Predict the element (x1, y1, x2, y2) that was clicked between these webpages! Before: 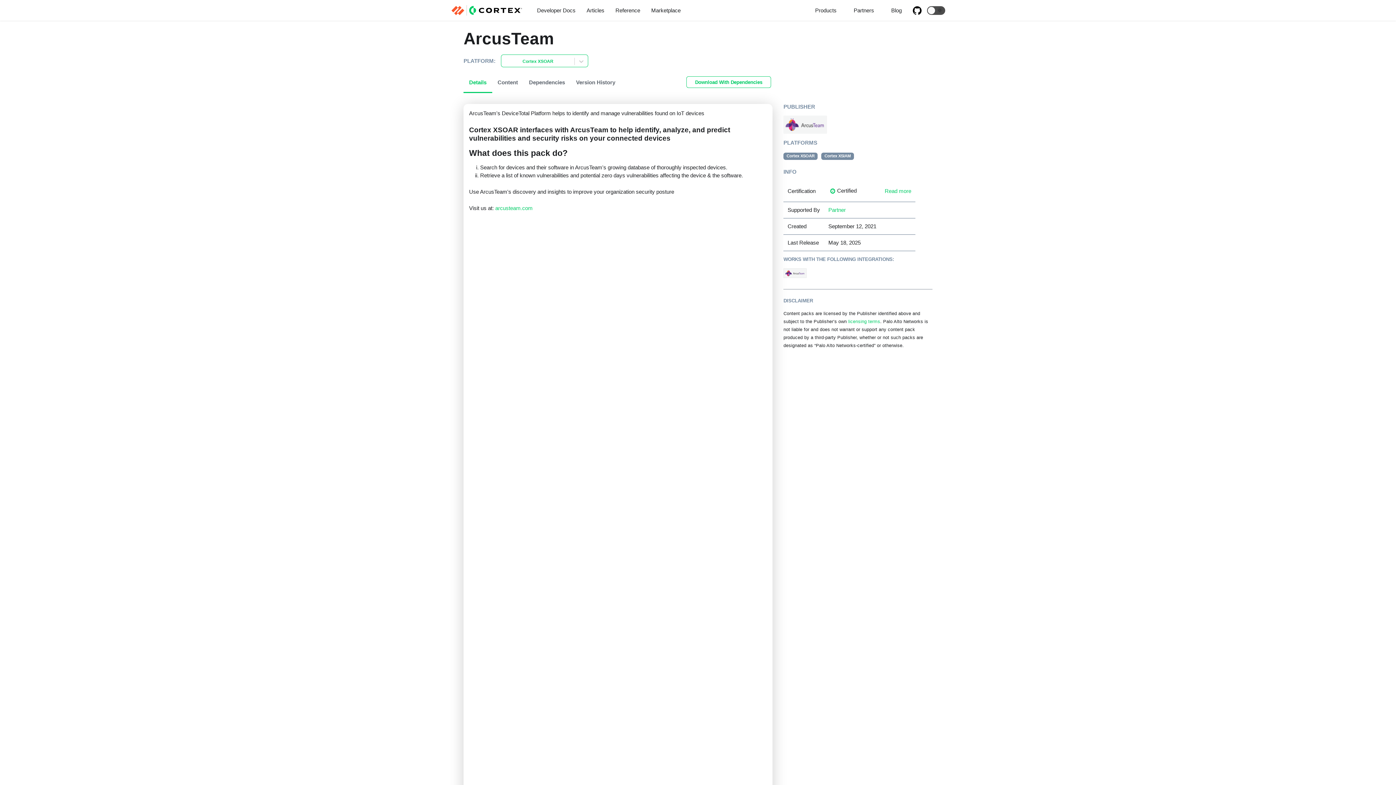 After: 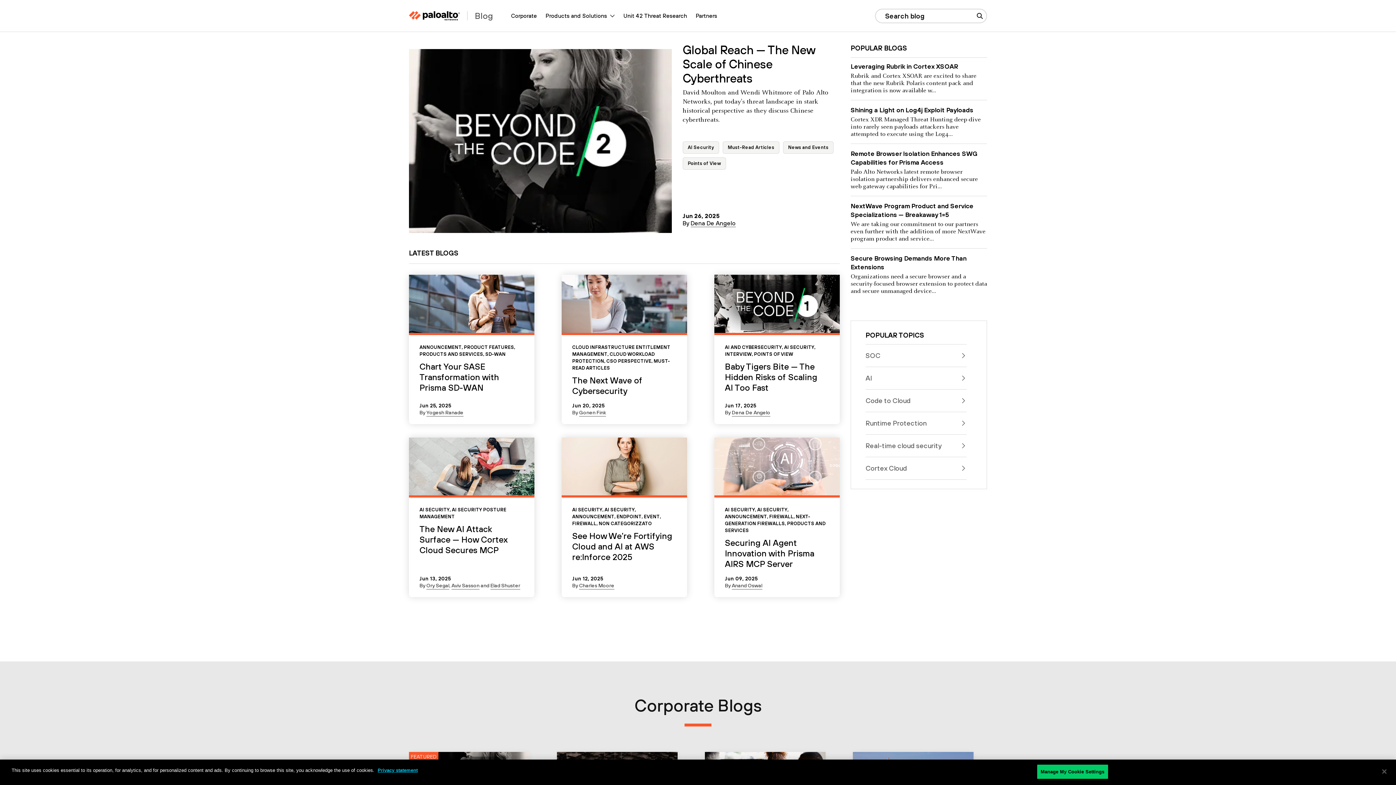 Action: label: Blog bbox: (885, 4, 907, 15)